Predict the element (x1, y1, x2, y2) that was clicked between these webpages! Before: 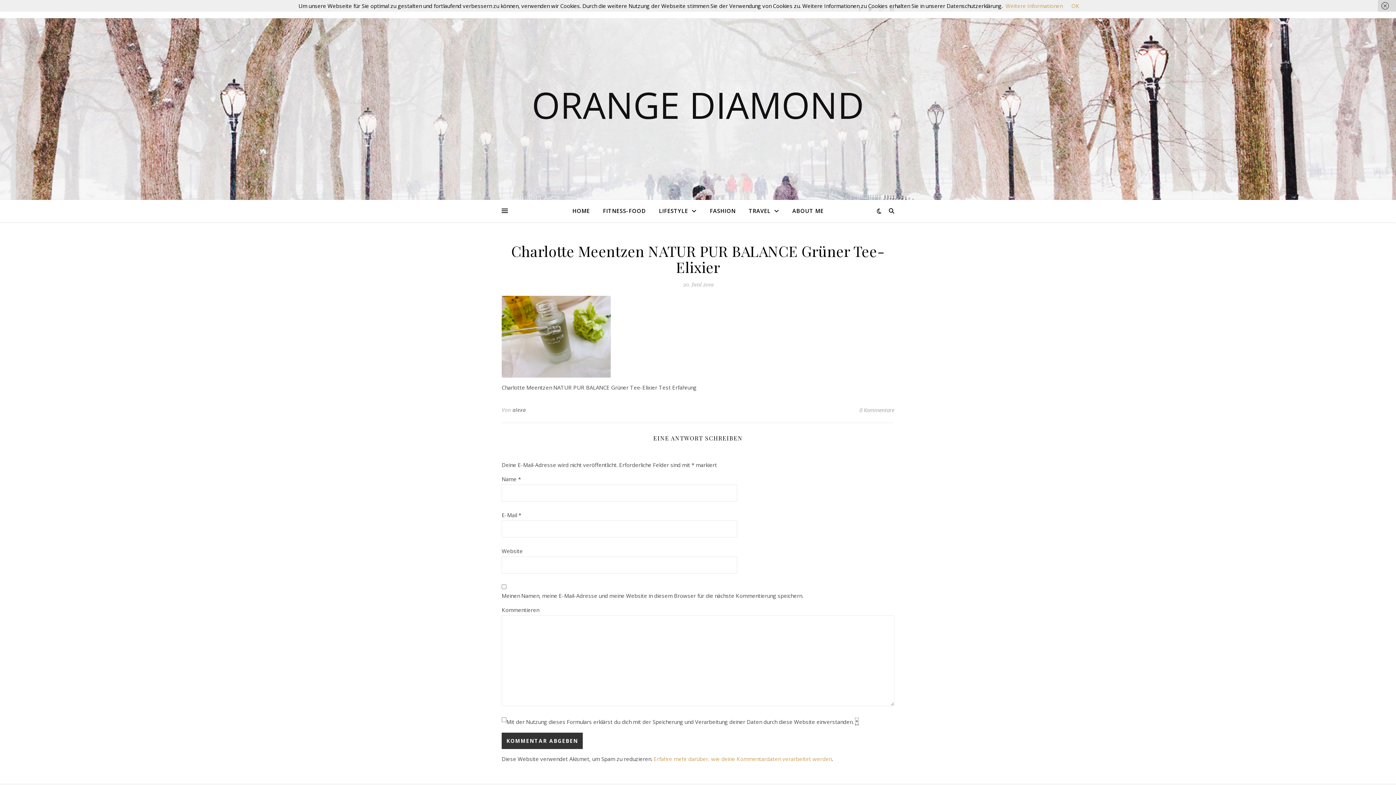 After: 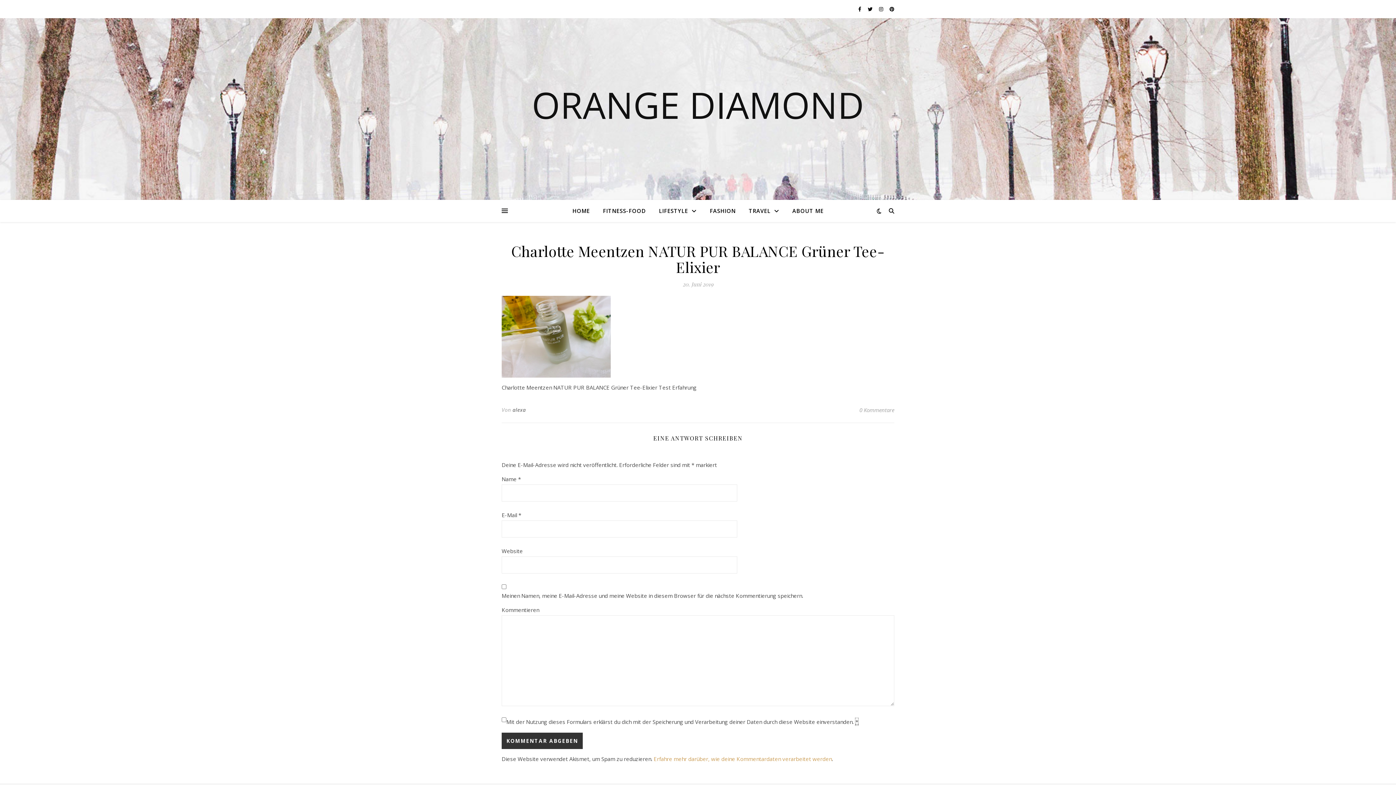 Action: bbox: (1378, 0, 1396, 11)